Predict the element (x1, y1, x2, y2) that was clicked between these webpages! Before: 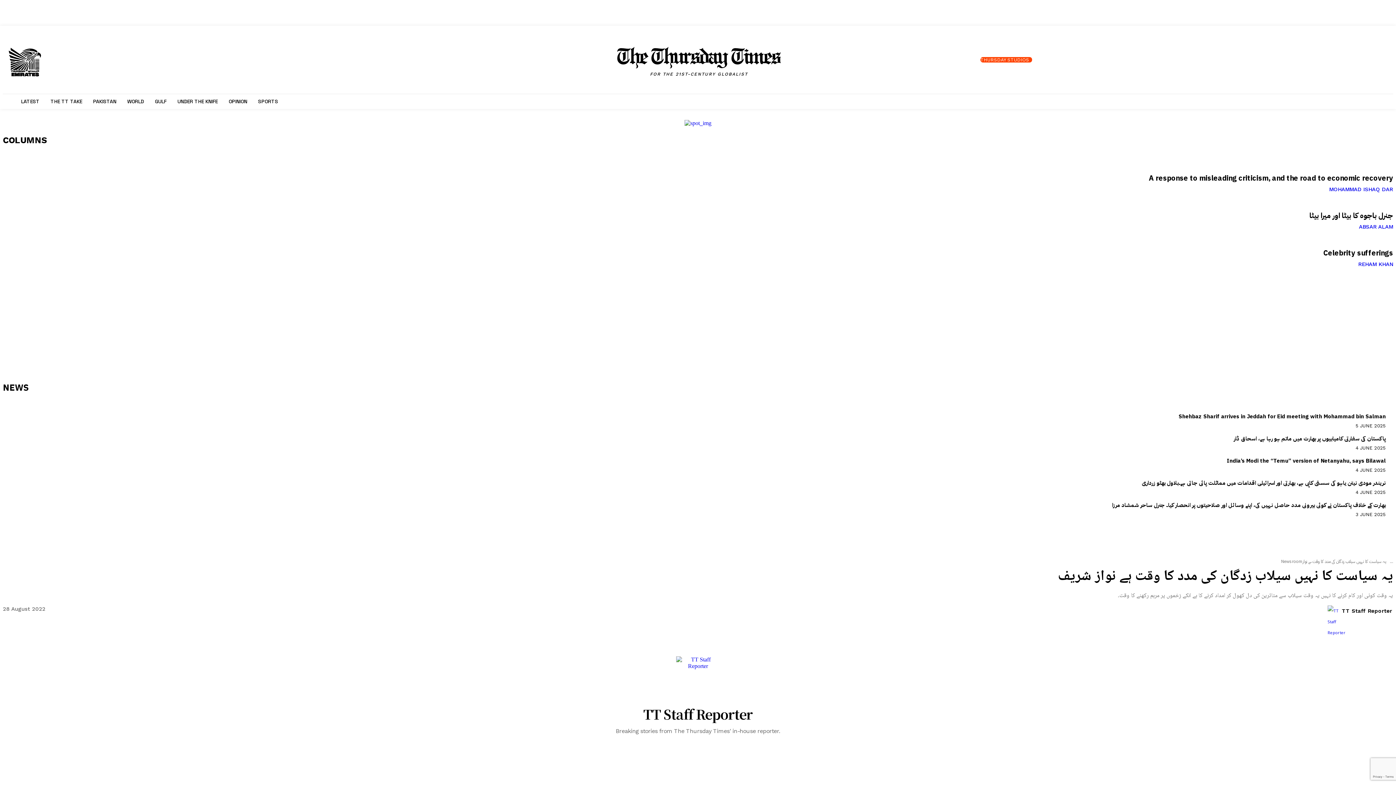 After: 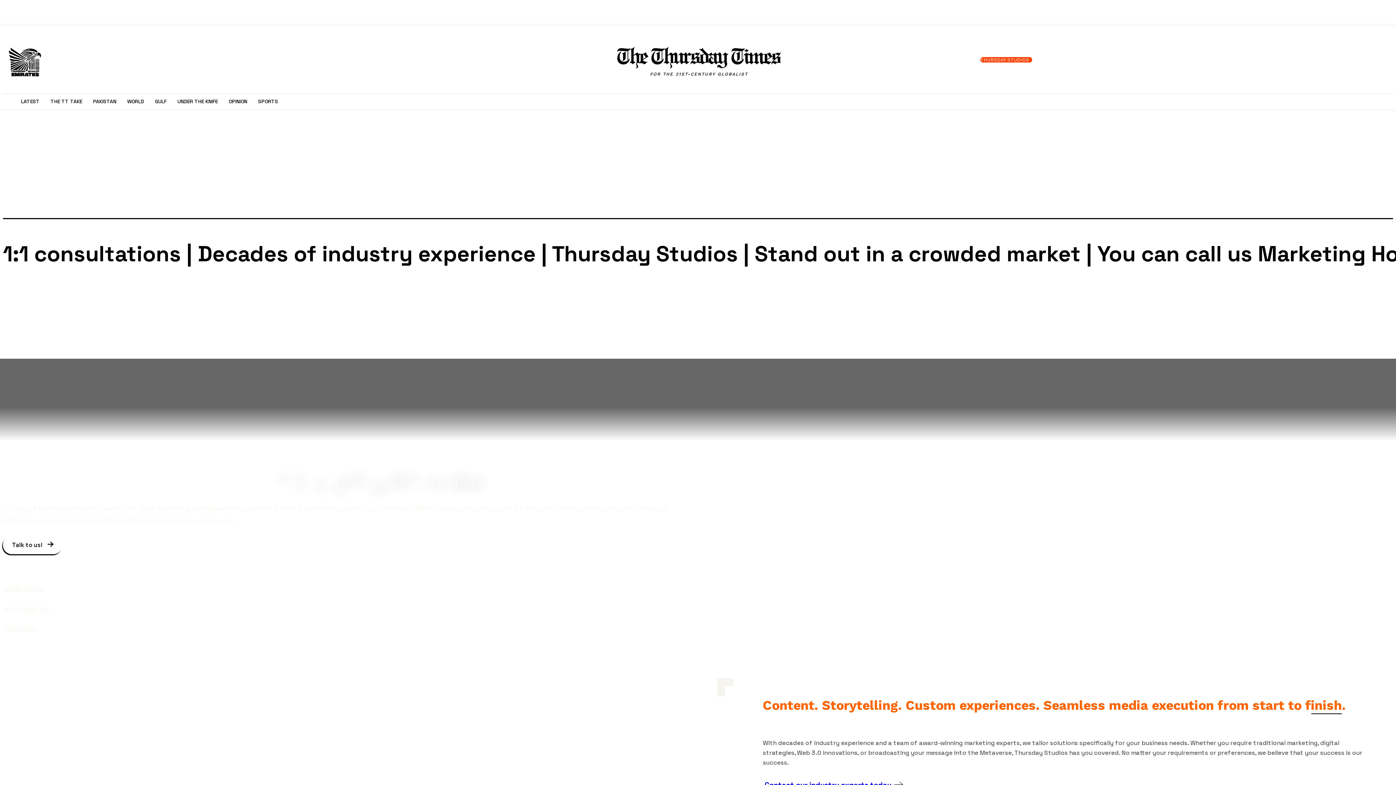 Action: label: THURSDAY STUDIOS bbox: (980, 57, 1032, 62)